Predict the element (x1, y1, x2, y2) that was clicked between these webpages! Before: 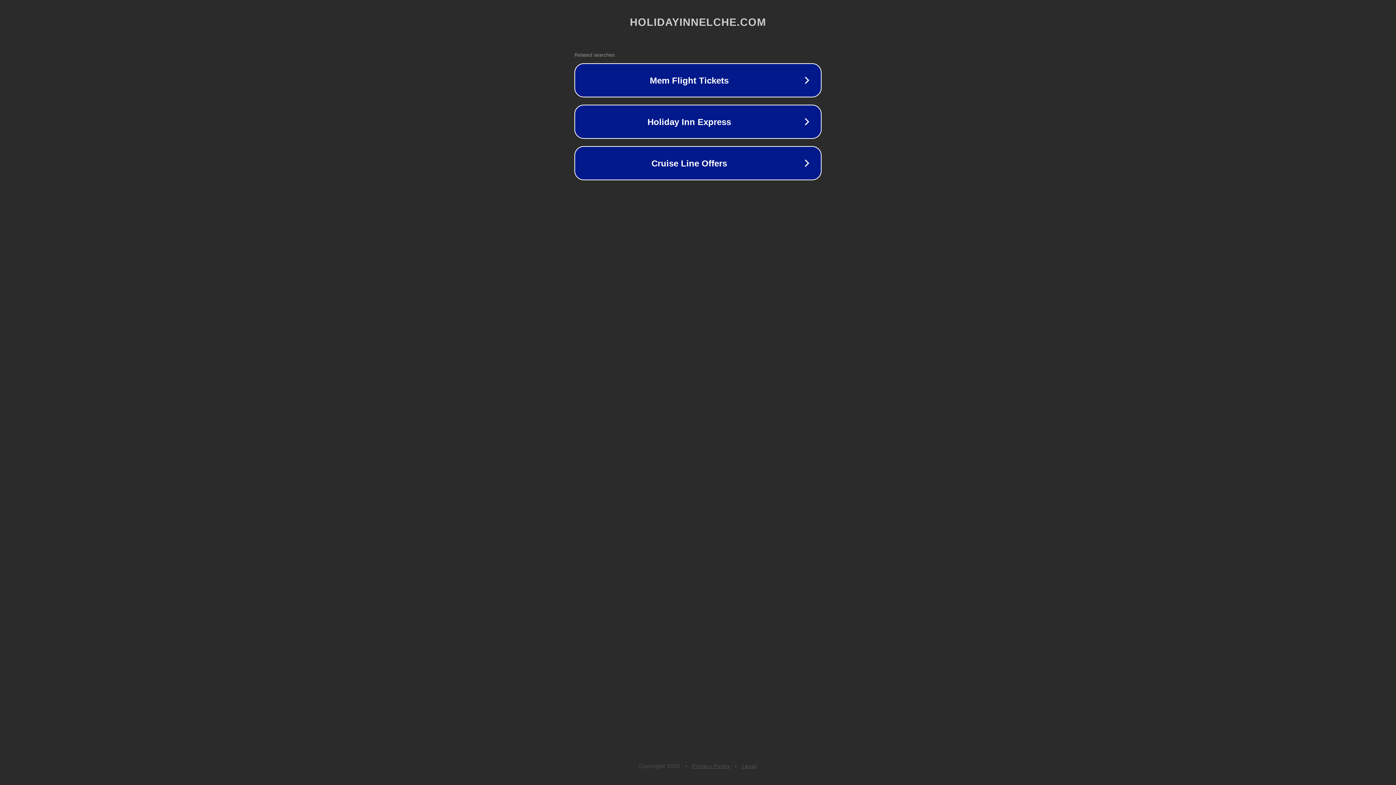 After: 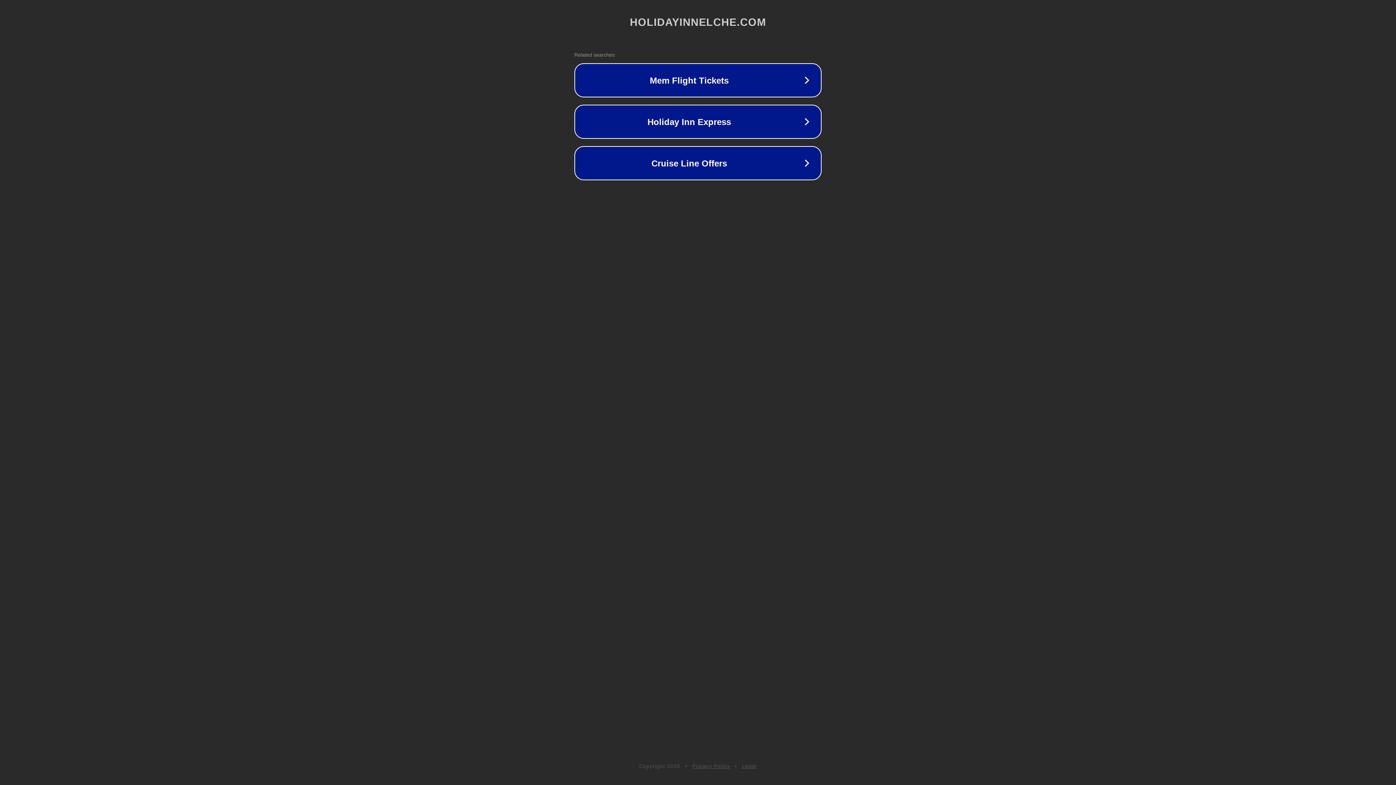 Action: label: Privacy Policy bbox: (692, 763, 730, 769)